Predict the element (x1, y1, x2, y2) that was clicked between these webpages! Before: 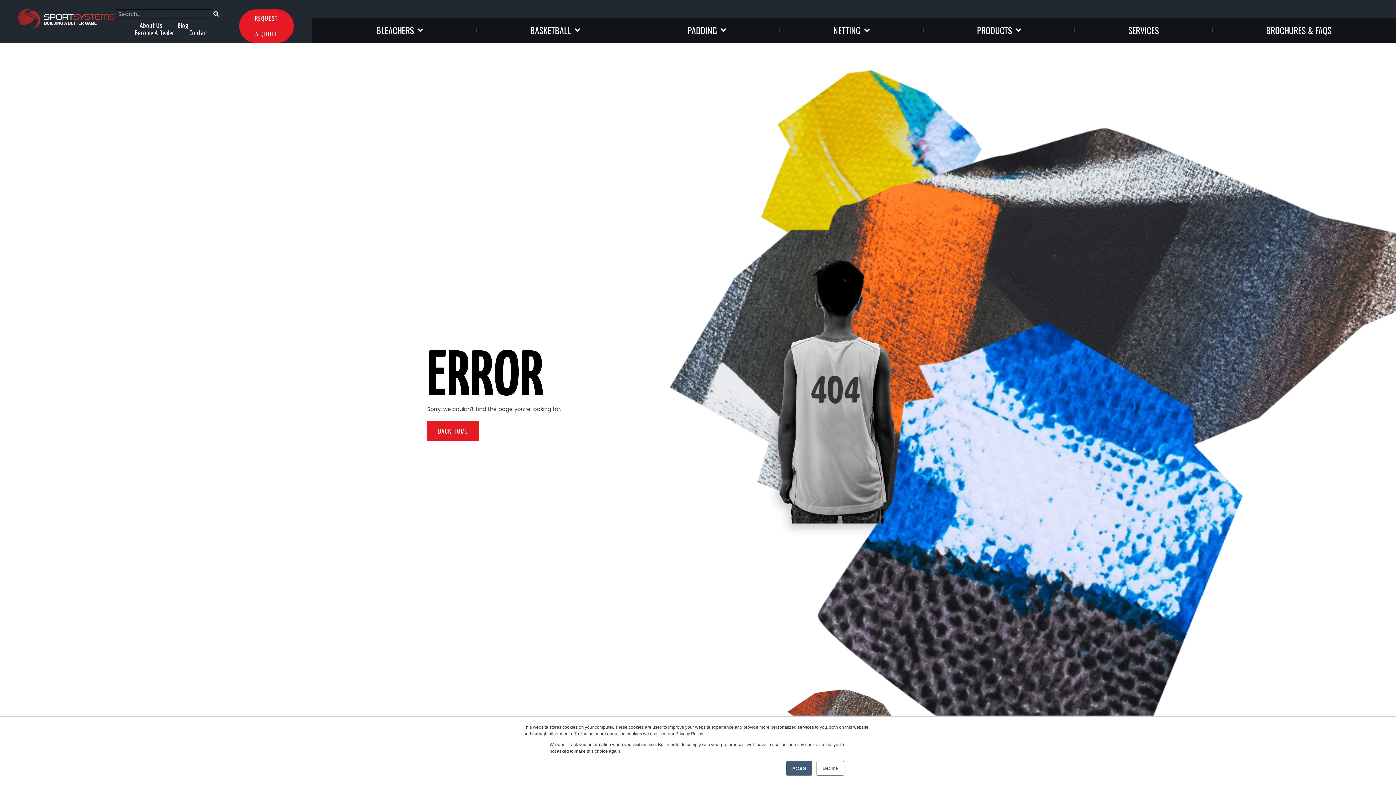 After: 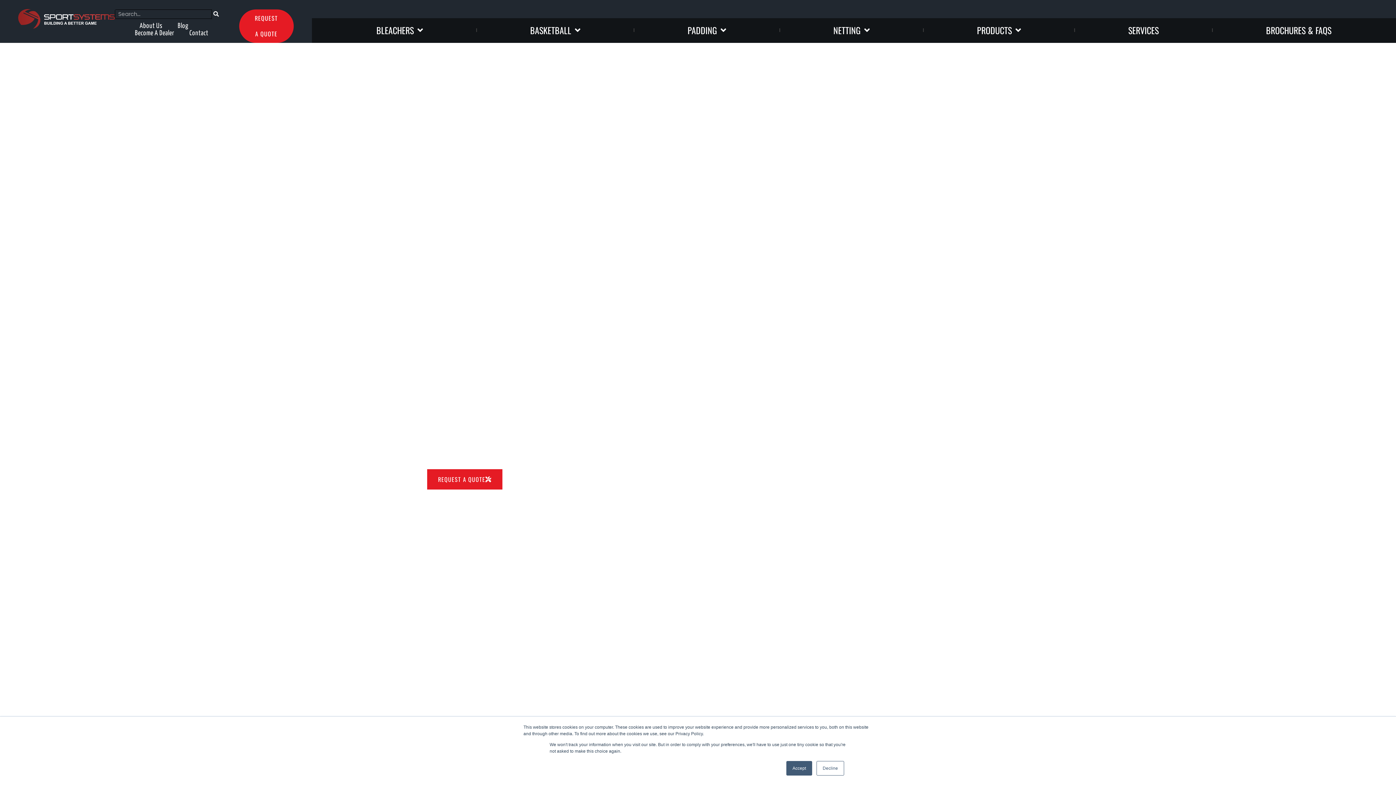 Action: bbox: (18, 9, 114, 28)